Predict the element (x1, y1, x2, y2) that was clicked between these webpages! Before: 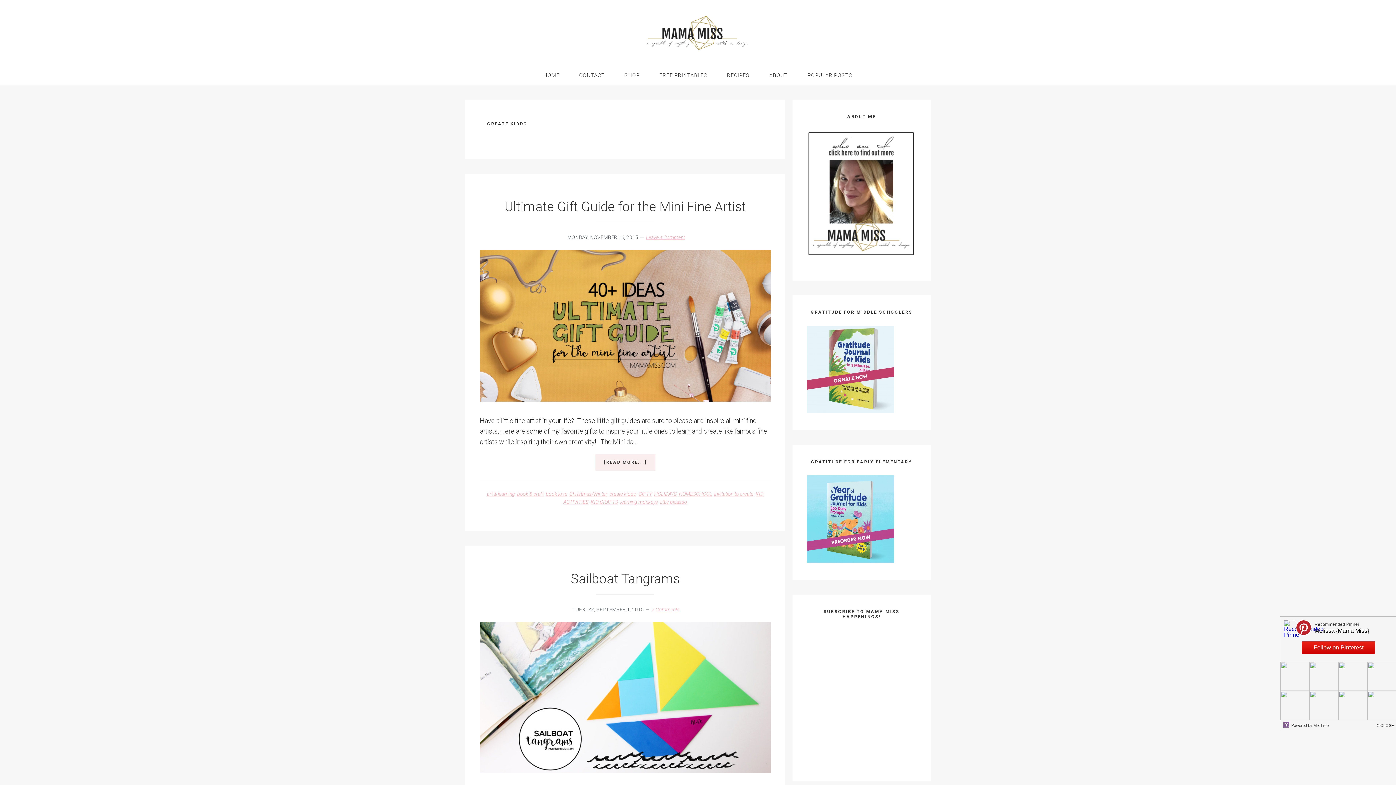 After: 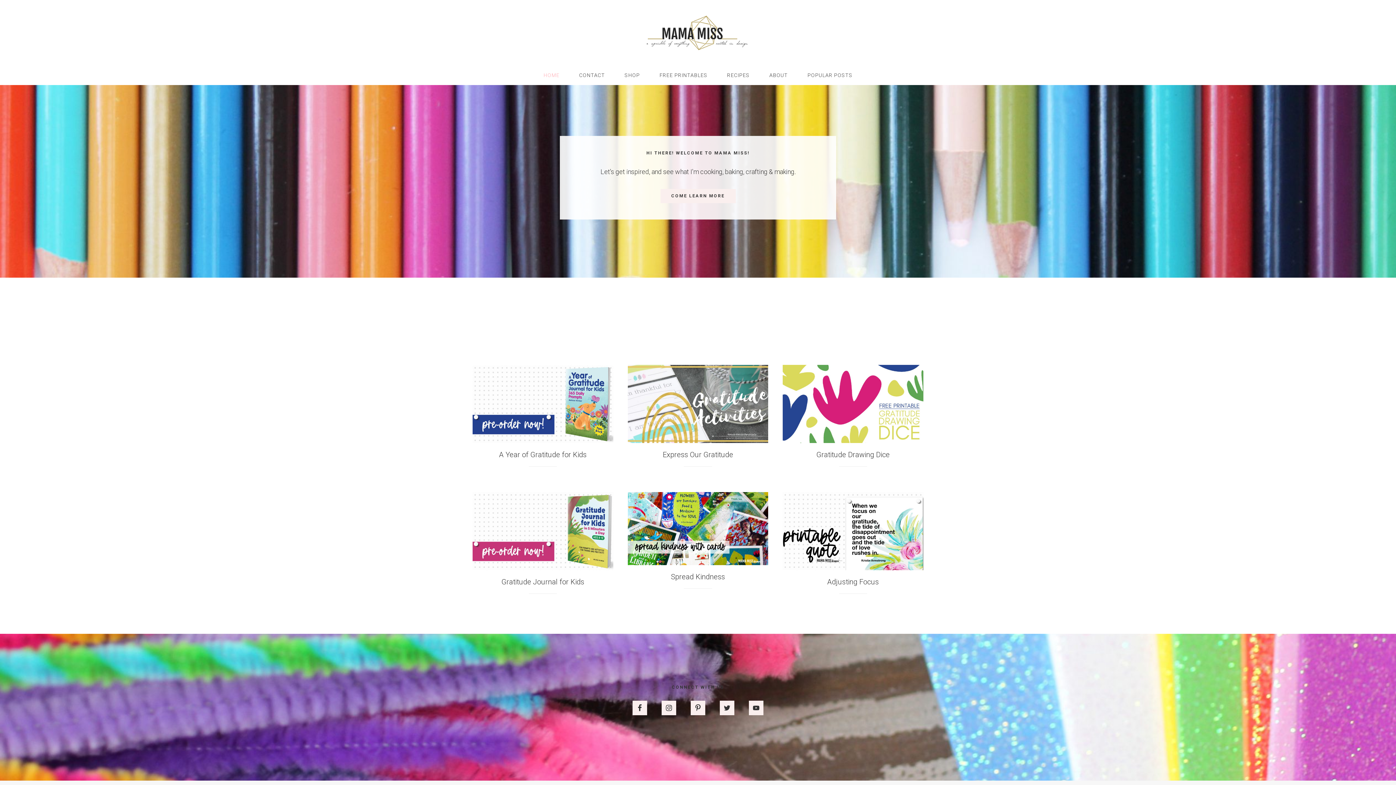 Action: bbox: (607, 14, 789, 50) label: MAMA MISS